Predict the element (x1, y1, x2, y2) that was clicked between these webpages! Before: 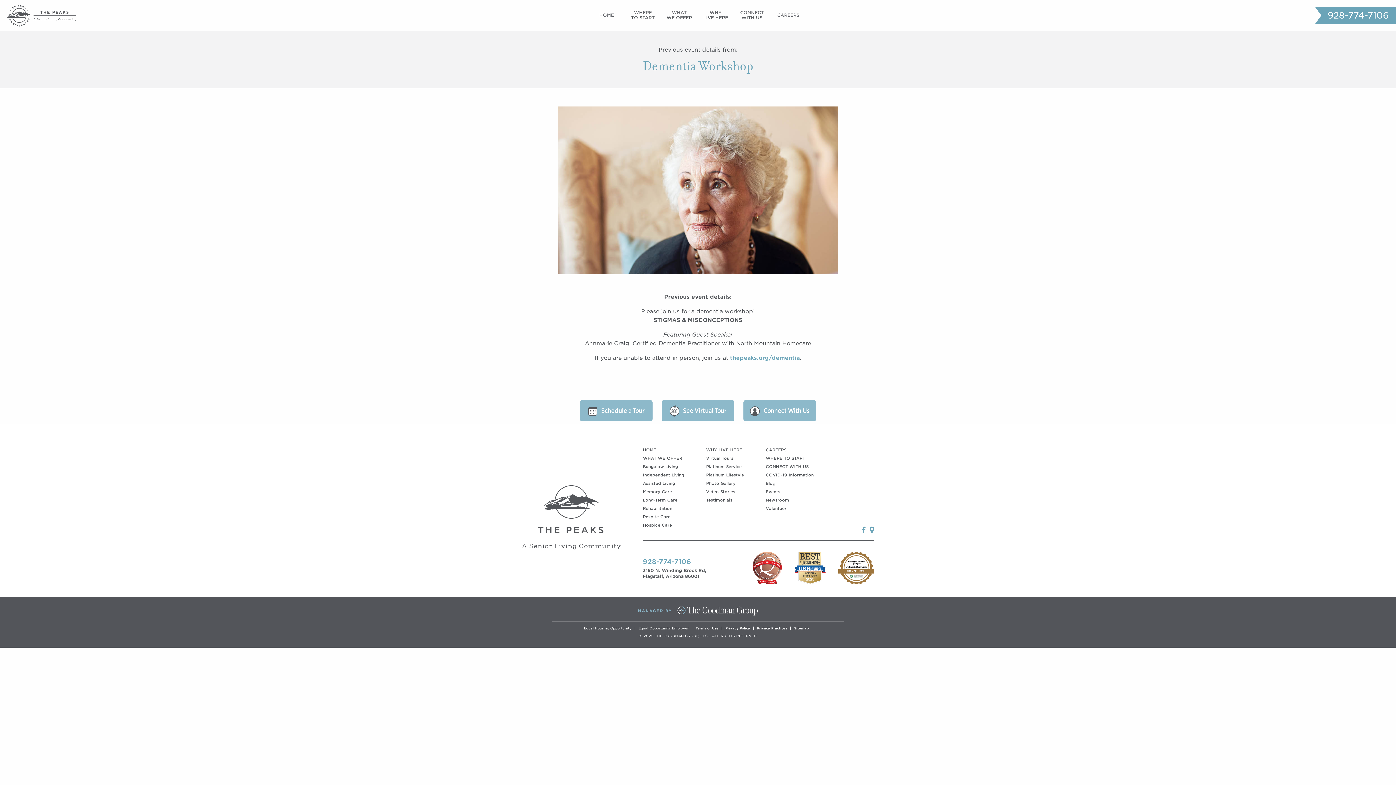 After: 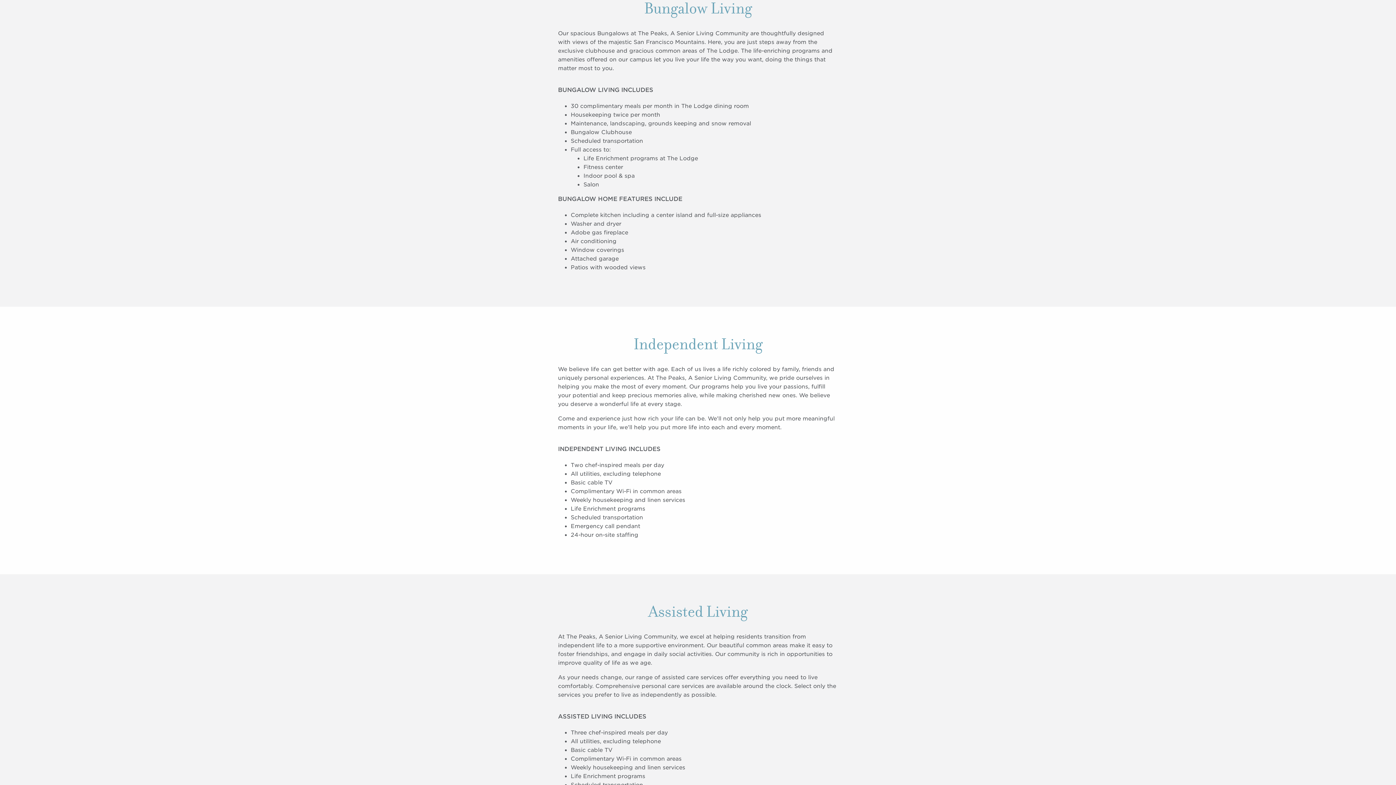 Action: bbox: (643, 464, 678, 469) label: Bungalow Living